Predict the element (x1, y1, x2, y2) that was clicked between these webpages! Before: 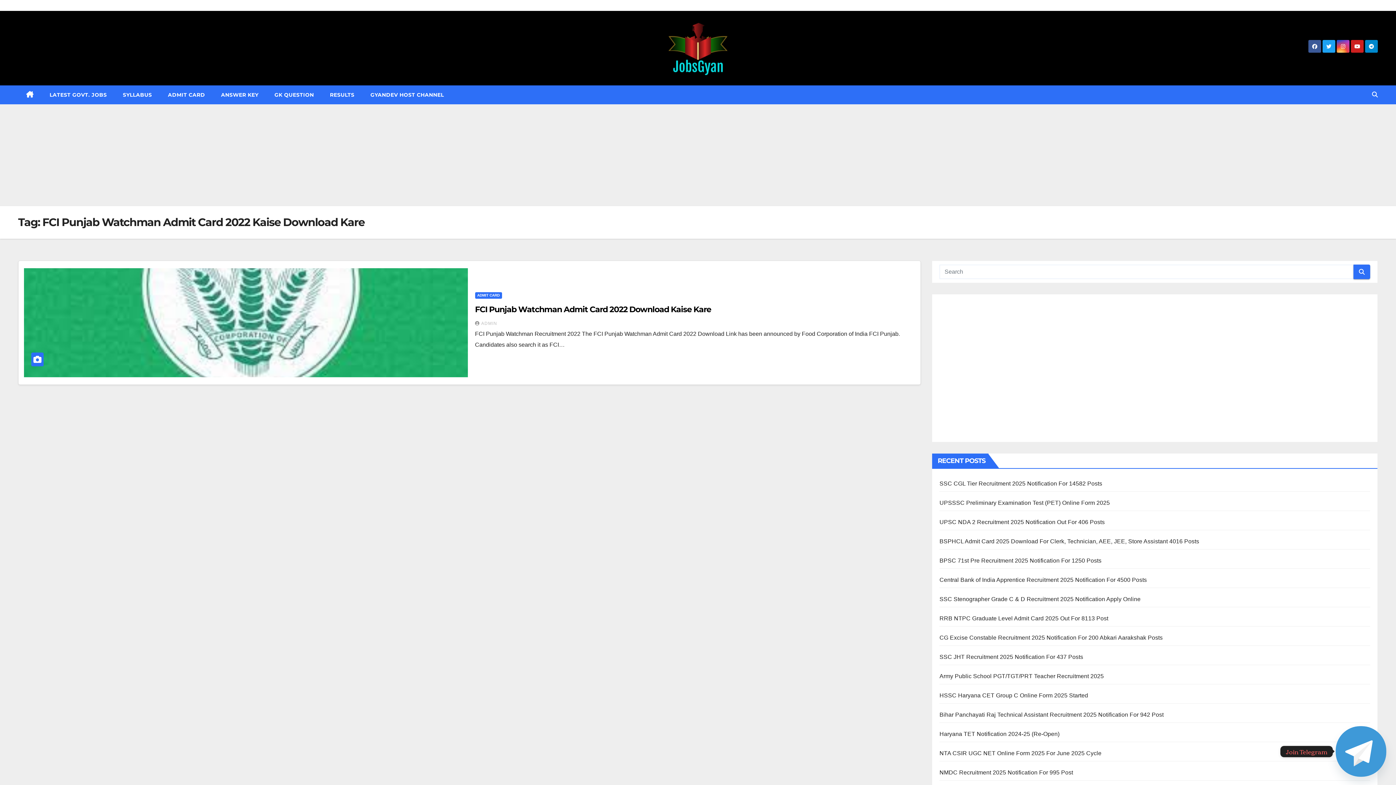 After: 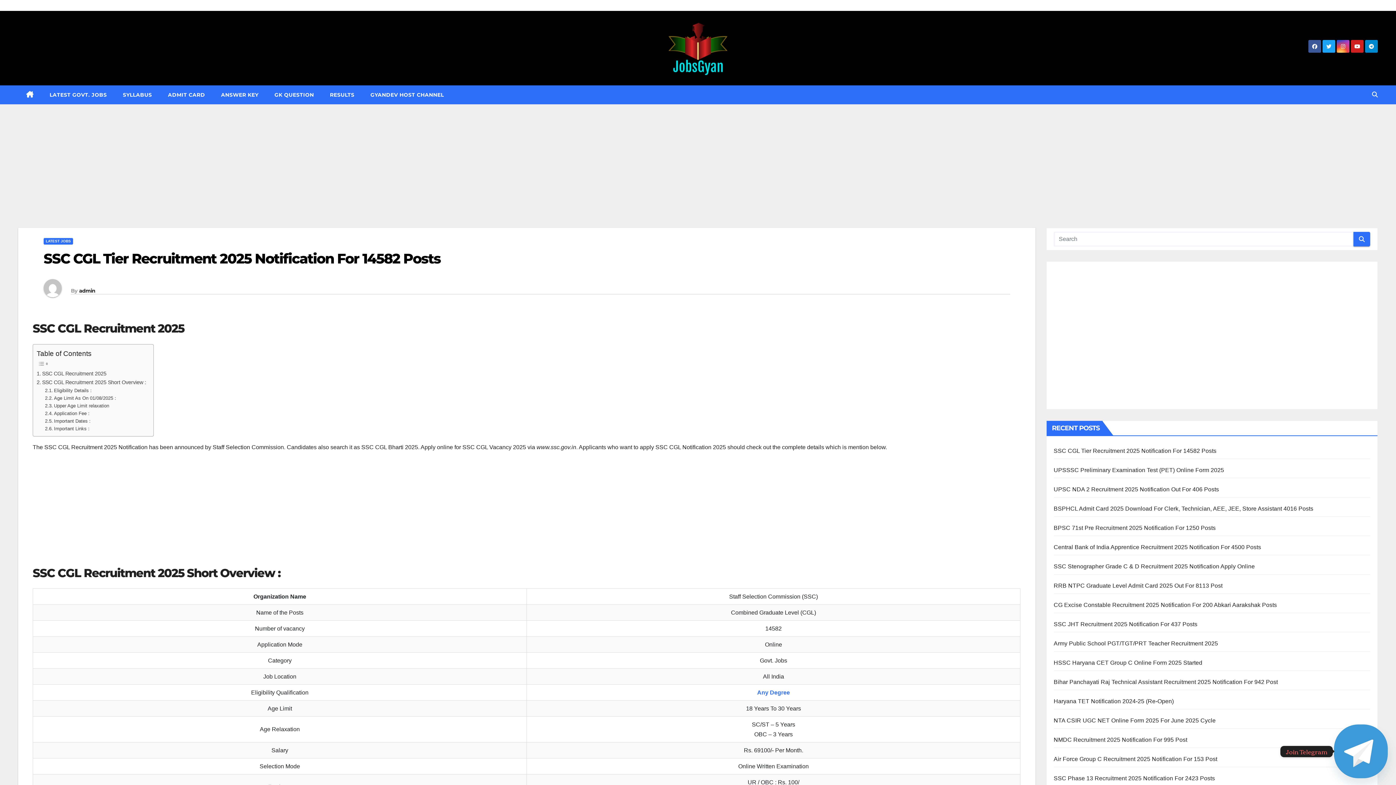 Action: label: SSC CGL Tier Recruitment 2025 Notification For 14582 Posts bbox: (939, 480, 1102, 486)